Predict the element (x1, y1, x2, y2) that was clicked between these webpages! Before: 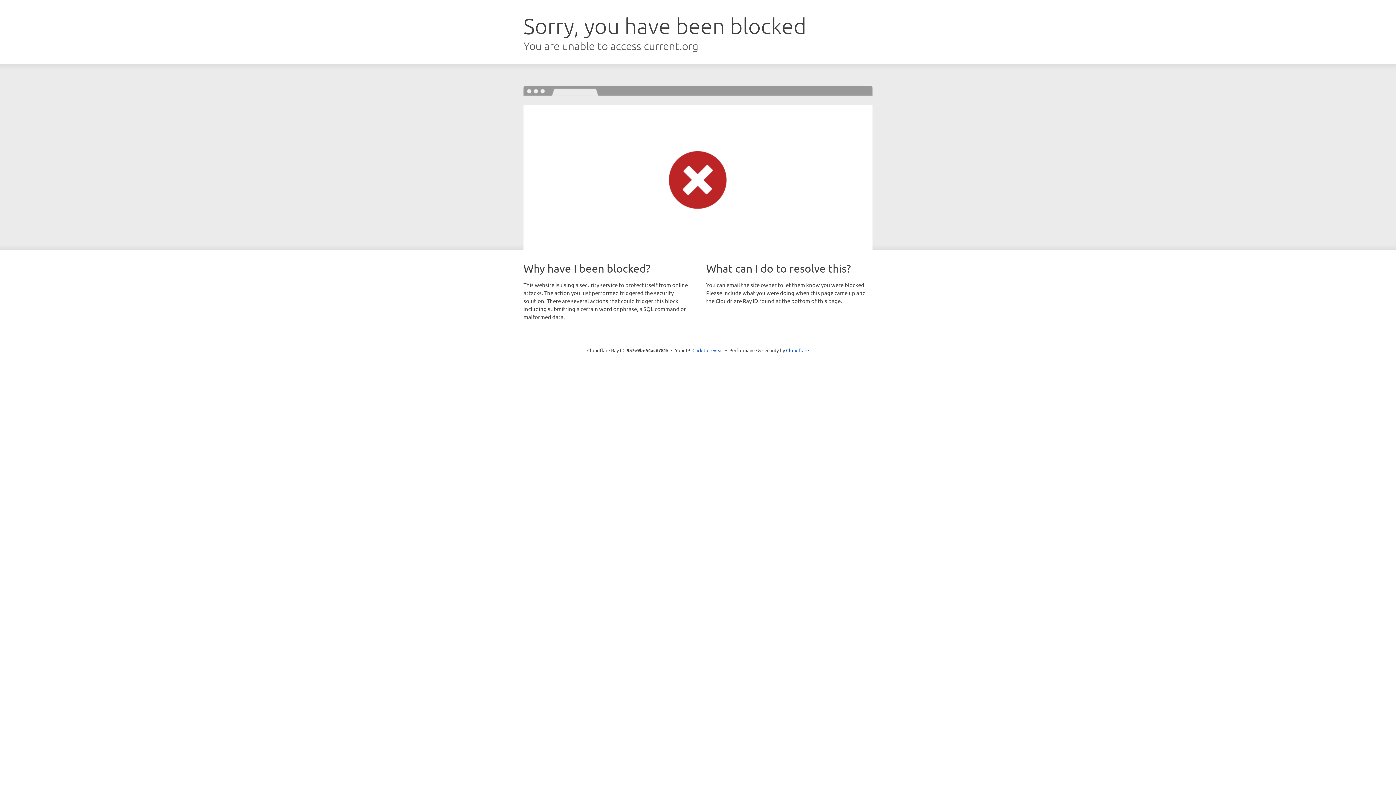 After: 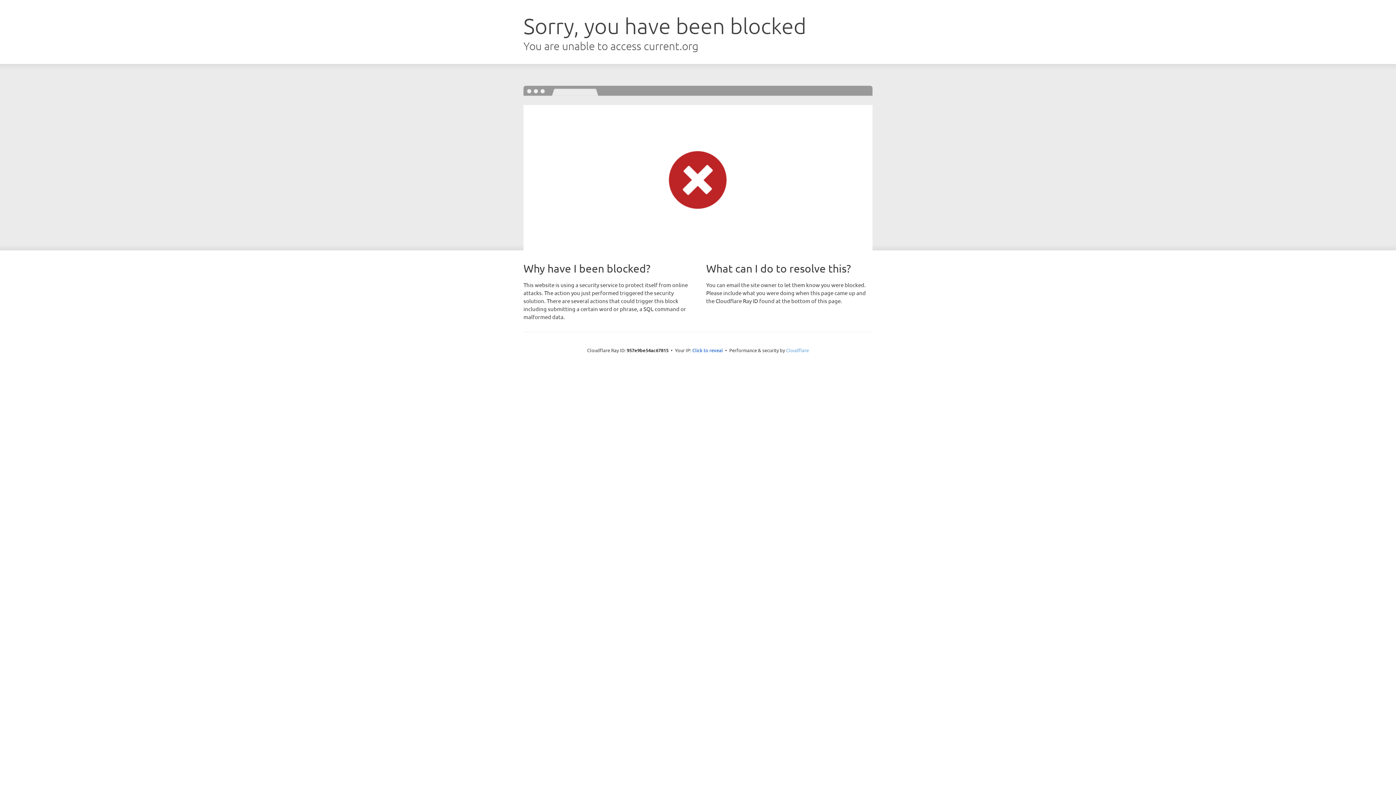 Action: label: Cloudflare bbox: (786, 347, 809, 353)